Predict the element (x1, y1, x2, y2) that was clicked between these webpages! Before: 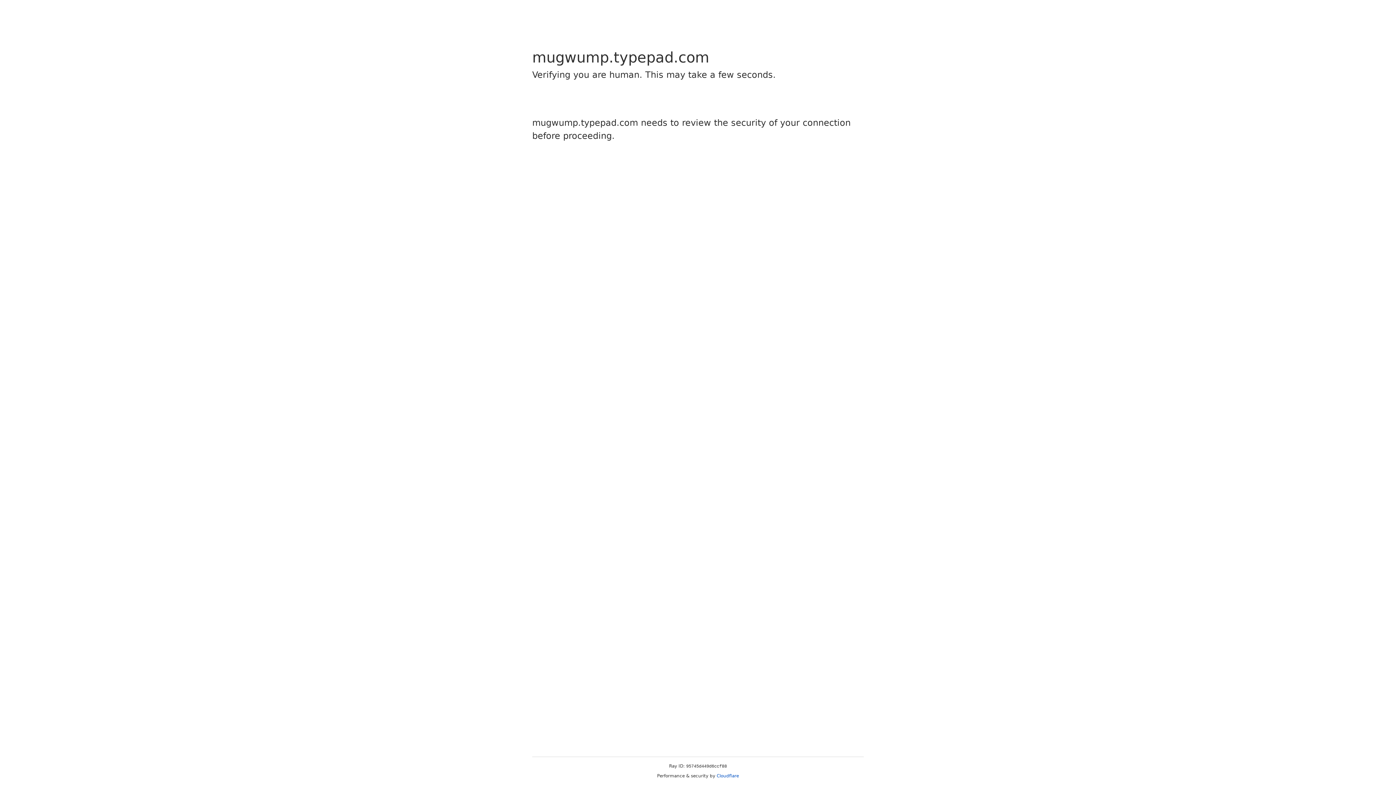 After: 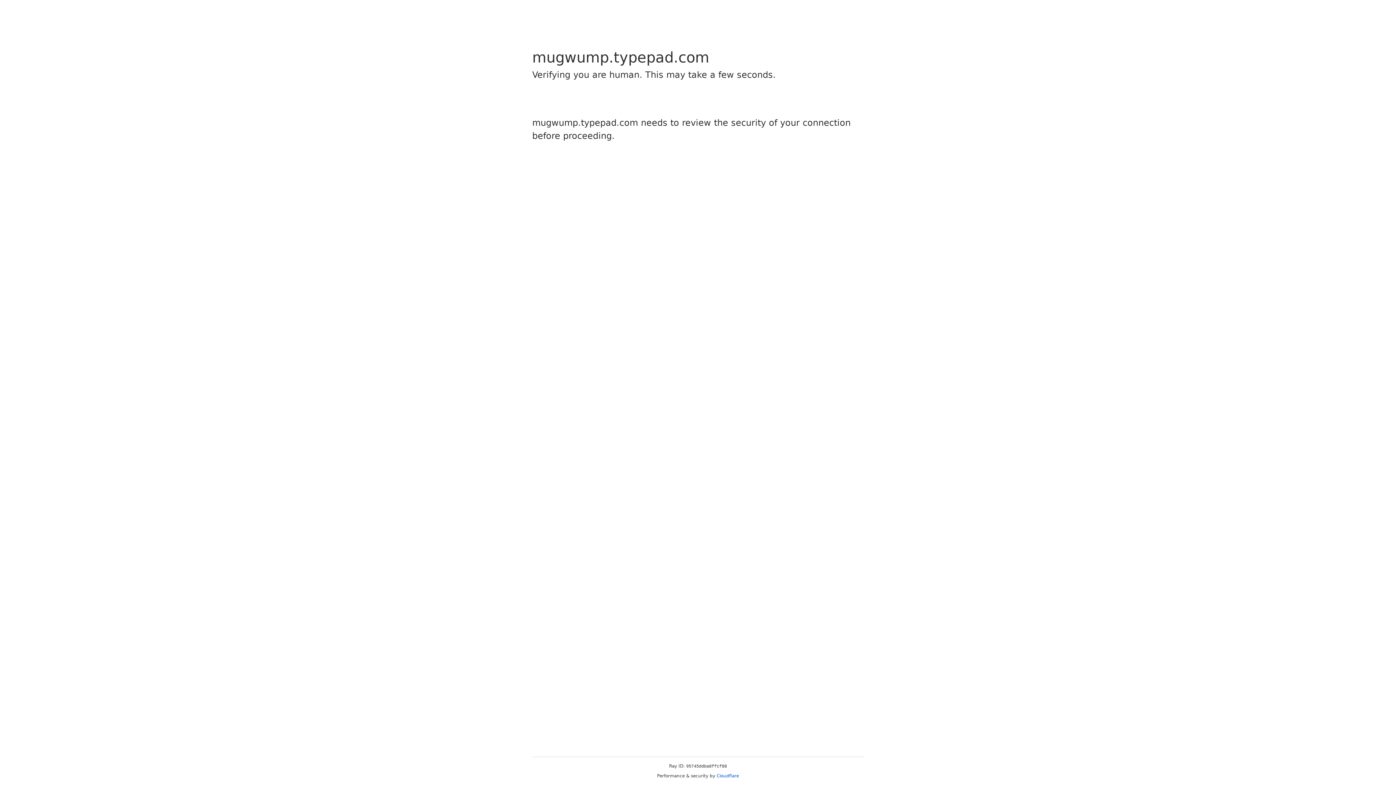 Action: bbox: (716, 773, 739, 778) label: Cloudflare